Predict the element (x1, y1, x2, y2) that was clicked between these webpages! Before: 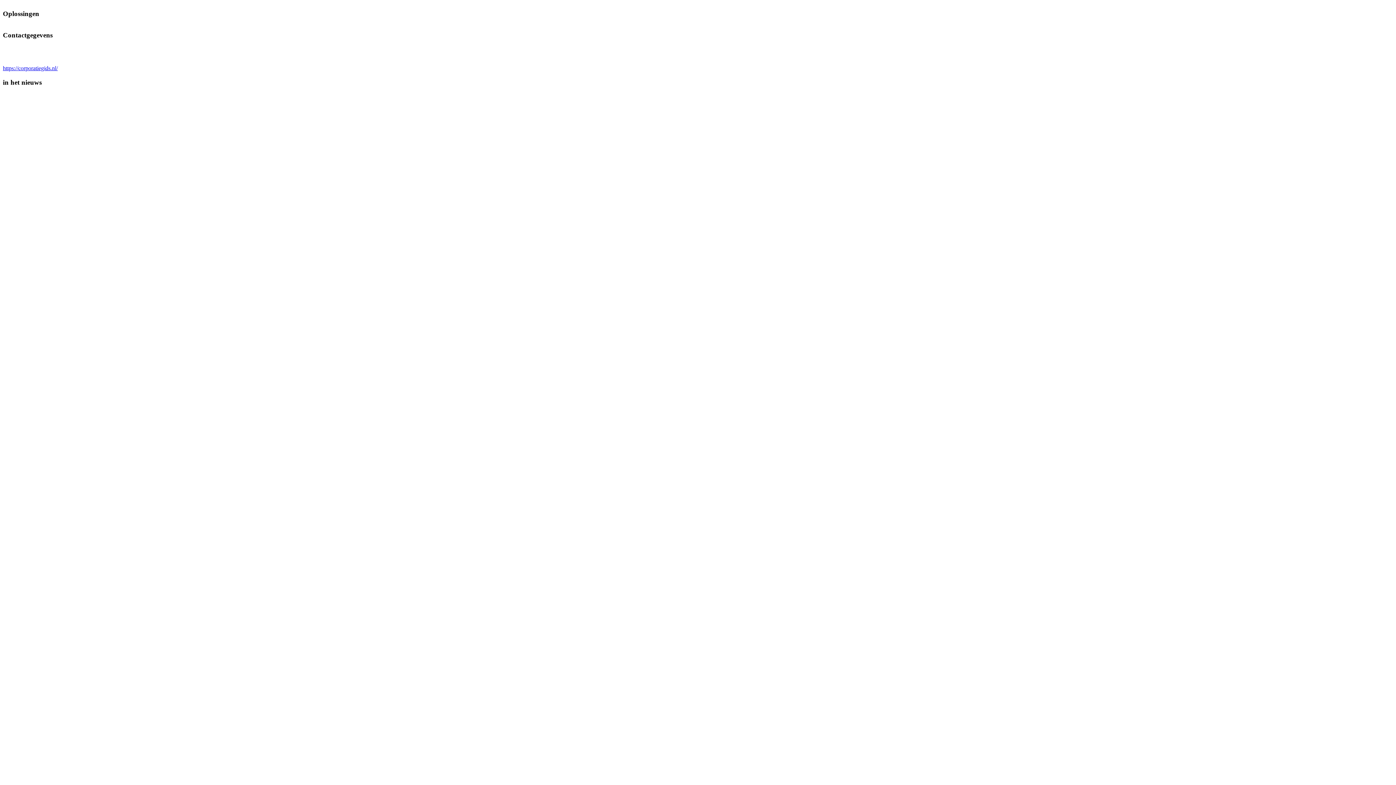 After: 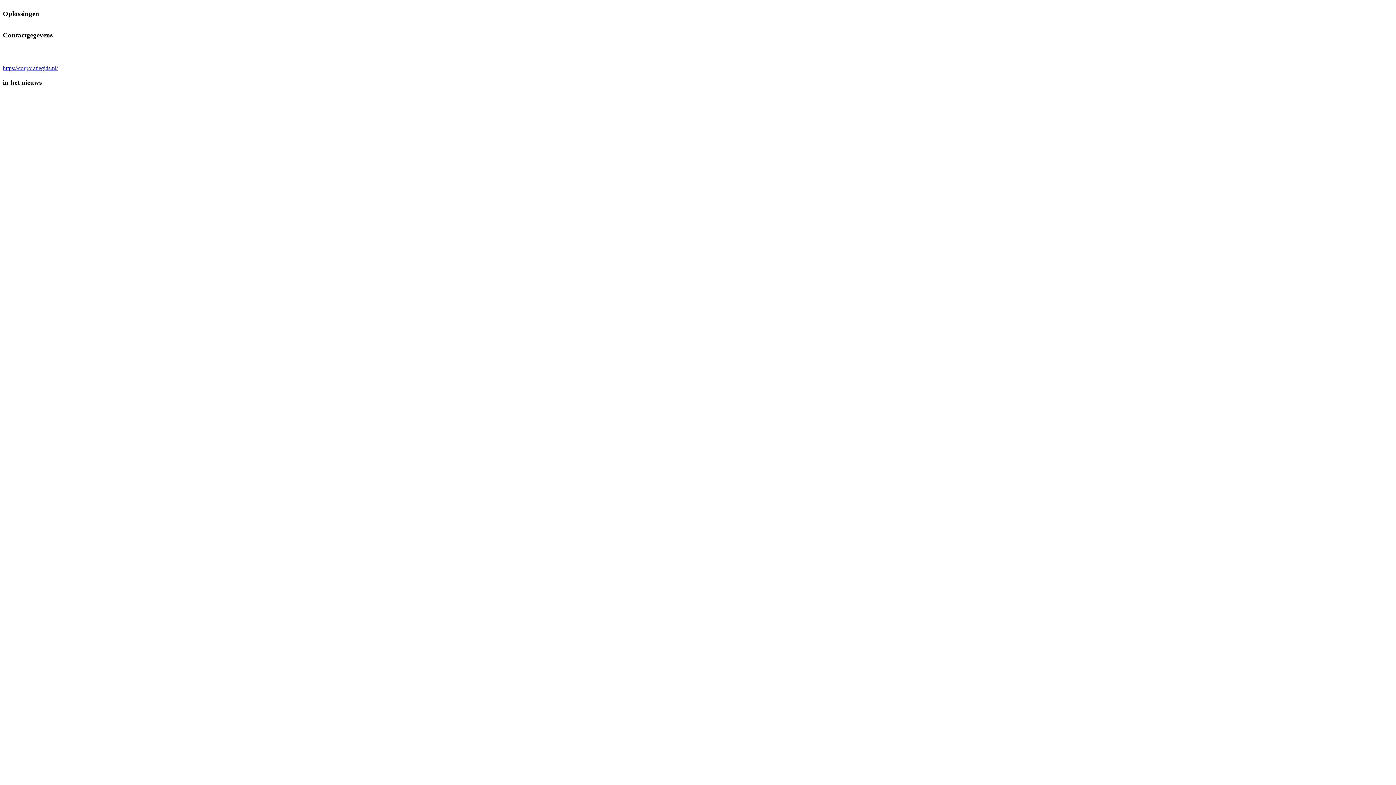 Action: label: https://corporatiegids.nl/ bbox: (2, 65, 57, 71)